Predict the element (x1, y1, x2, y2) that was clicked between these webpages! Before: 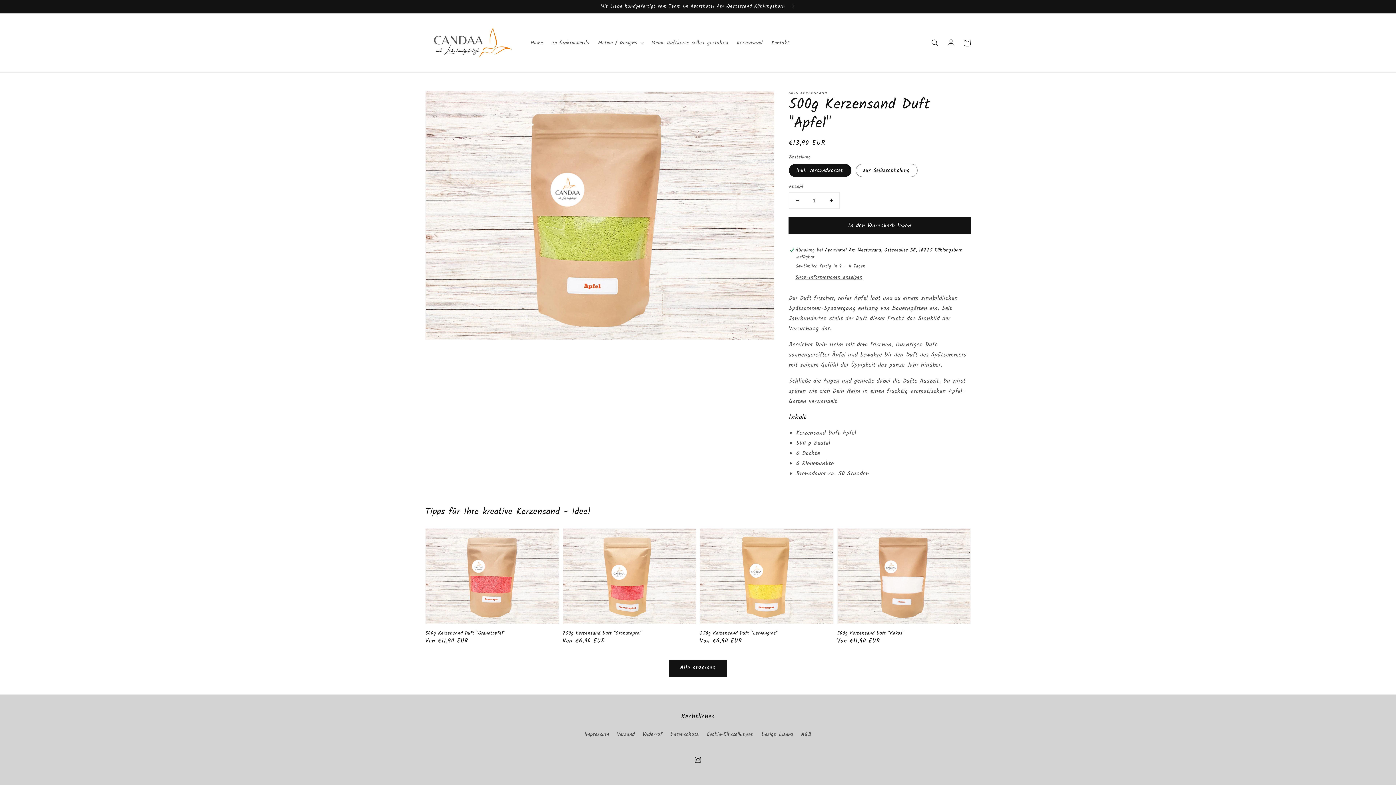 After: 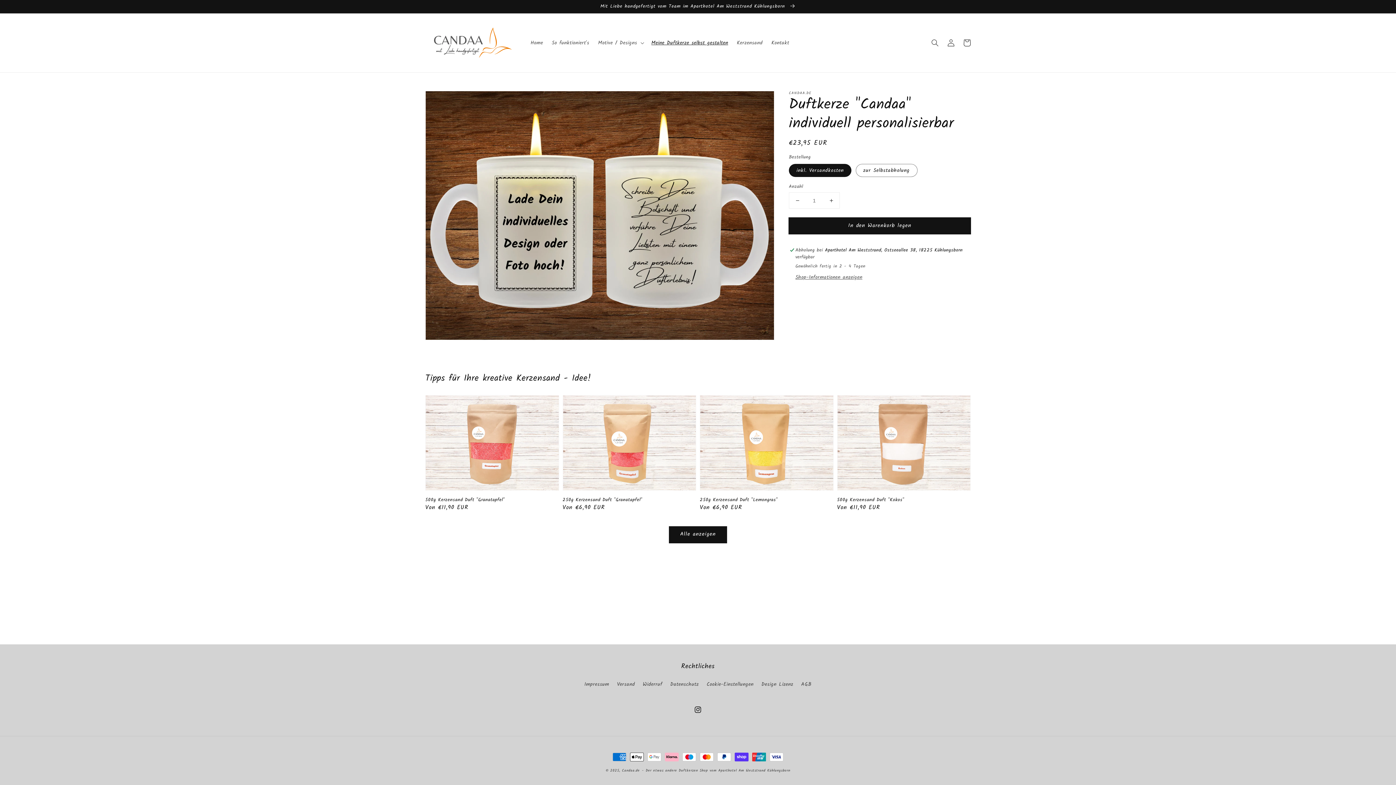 Action: label: Meine Duftkerze selbst gestalten bbox: (647, 35, 732, 50)